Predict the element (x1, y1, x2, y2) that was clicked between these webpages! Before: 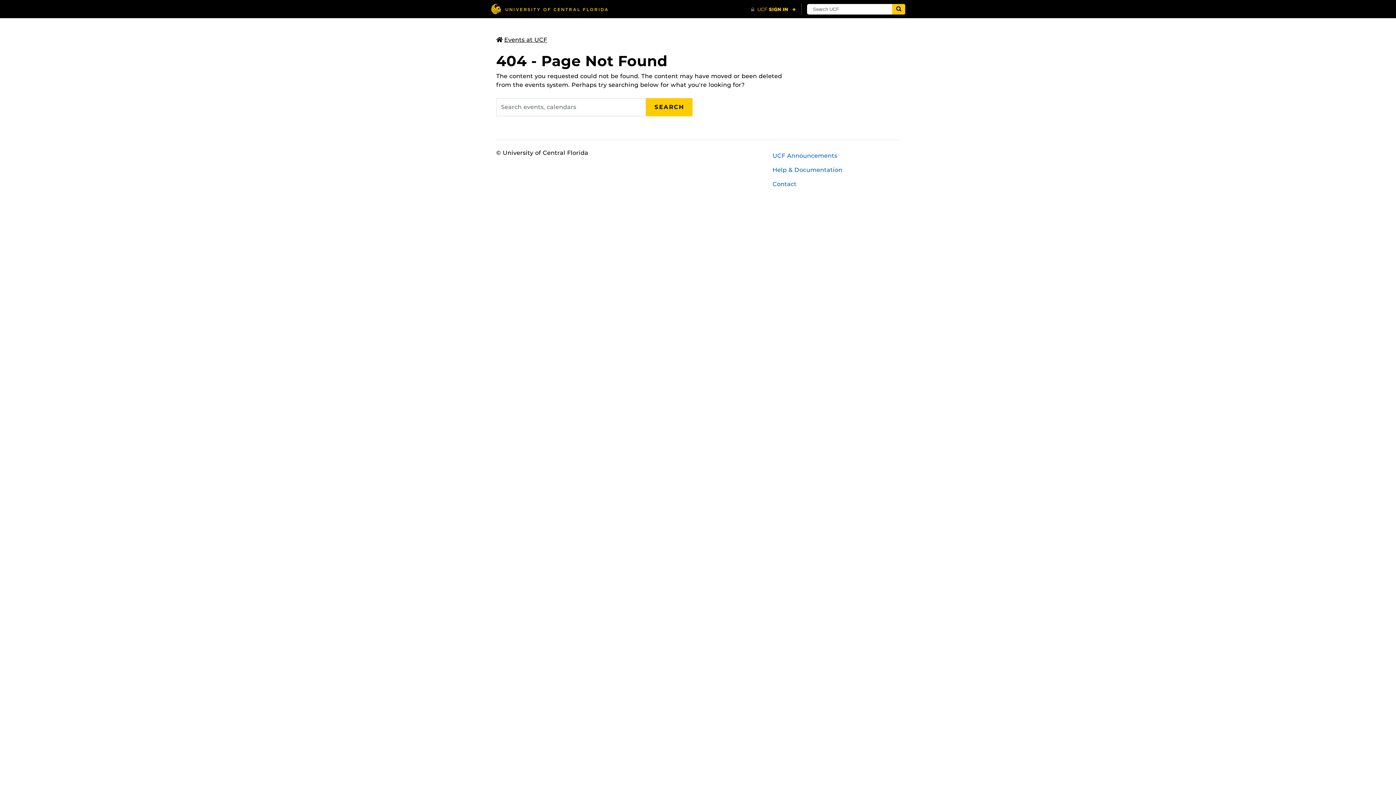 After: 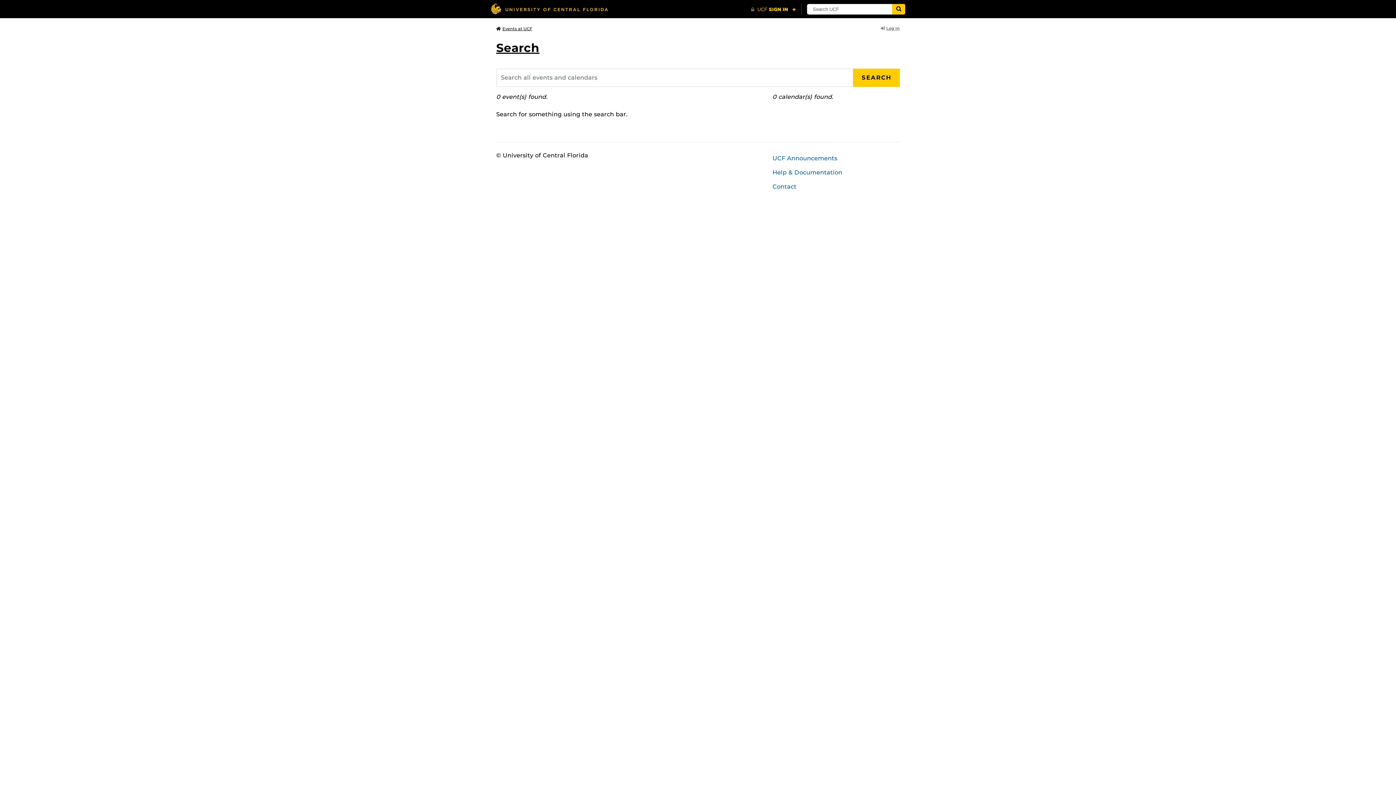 Action: label: SEARCH bbox: (646, 98, 692, 116)